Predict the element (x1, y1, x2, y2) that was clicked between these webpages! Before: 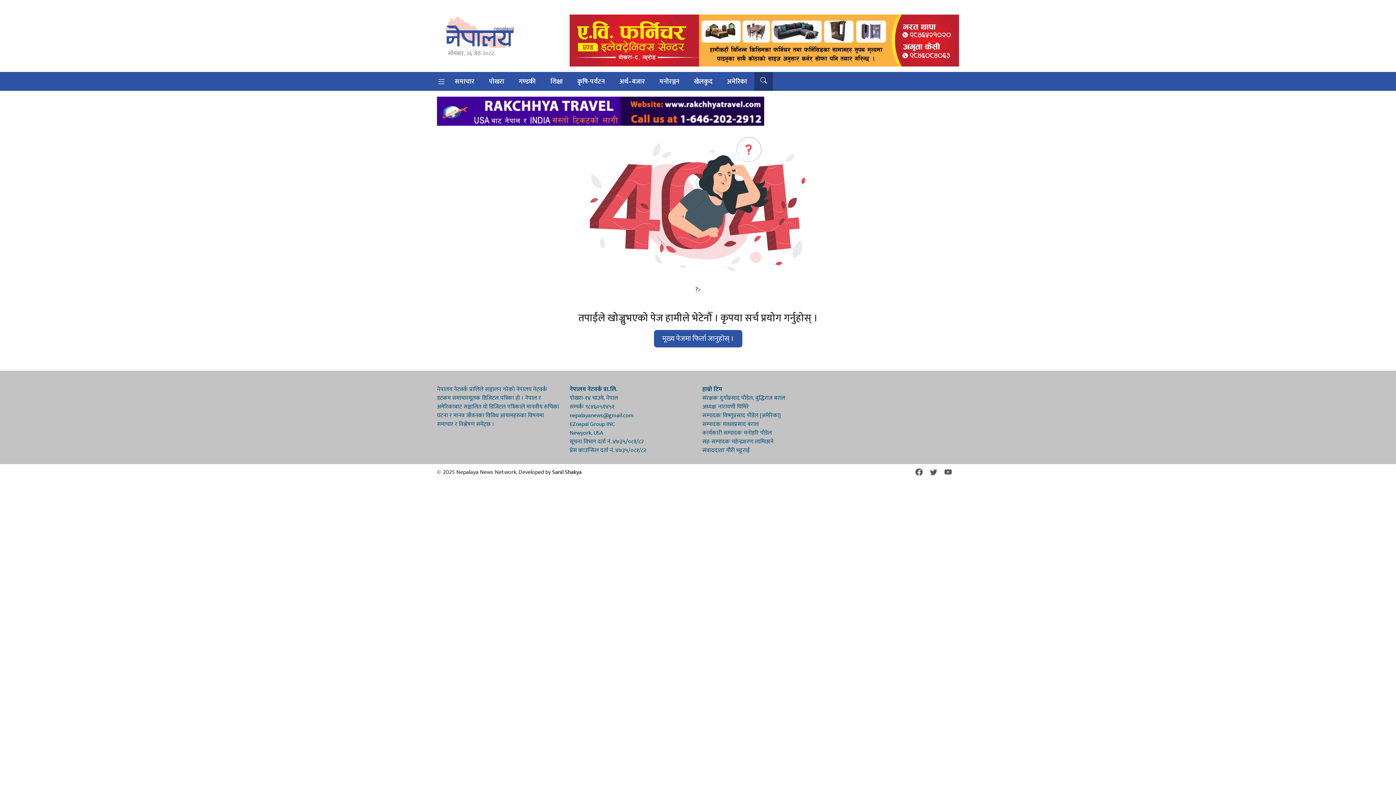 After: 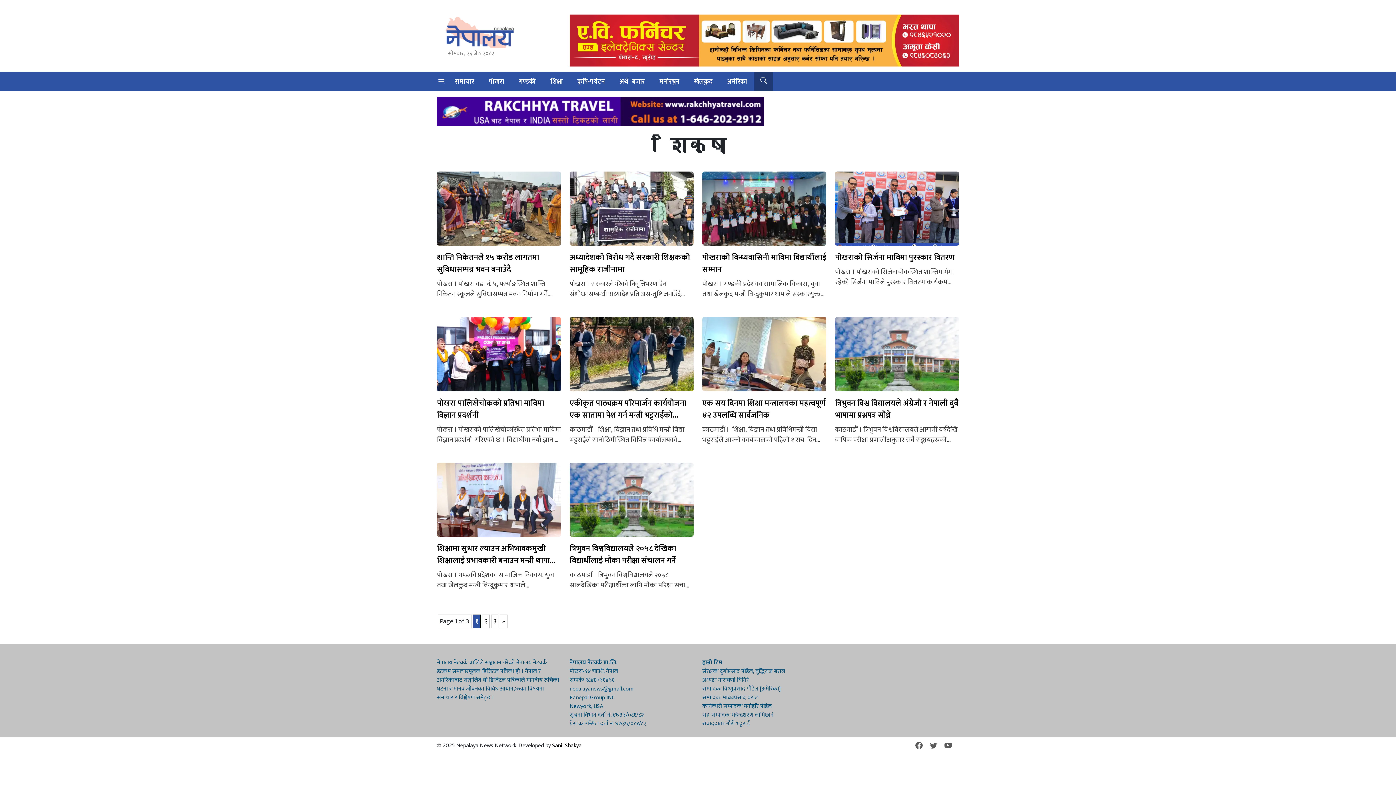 Action: label: शिक्षा bbox: (543, 71, 570, 90)